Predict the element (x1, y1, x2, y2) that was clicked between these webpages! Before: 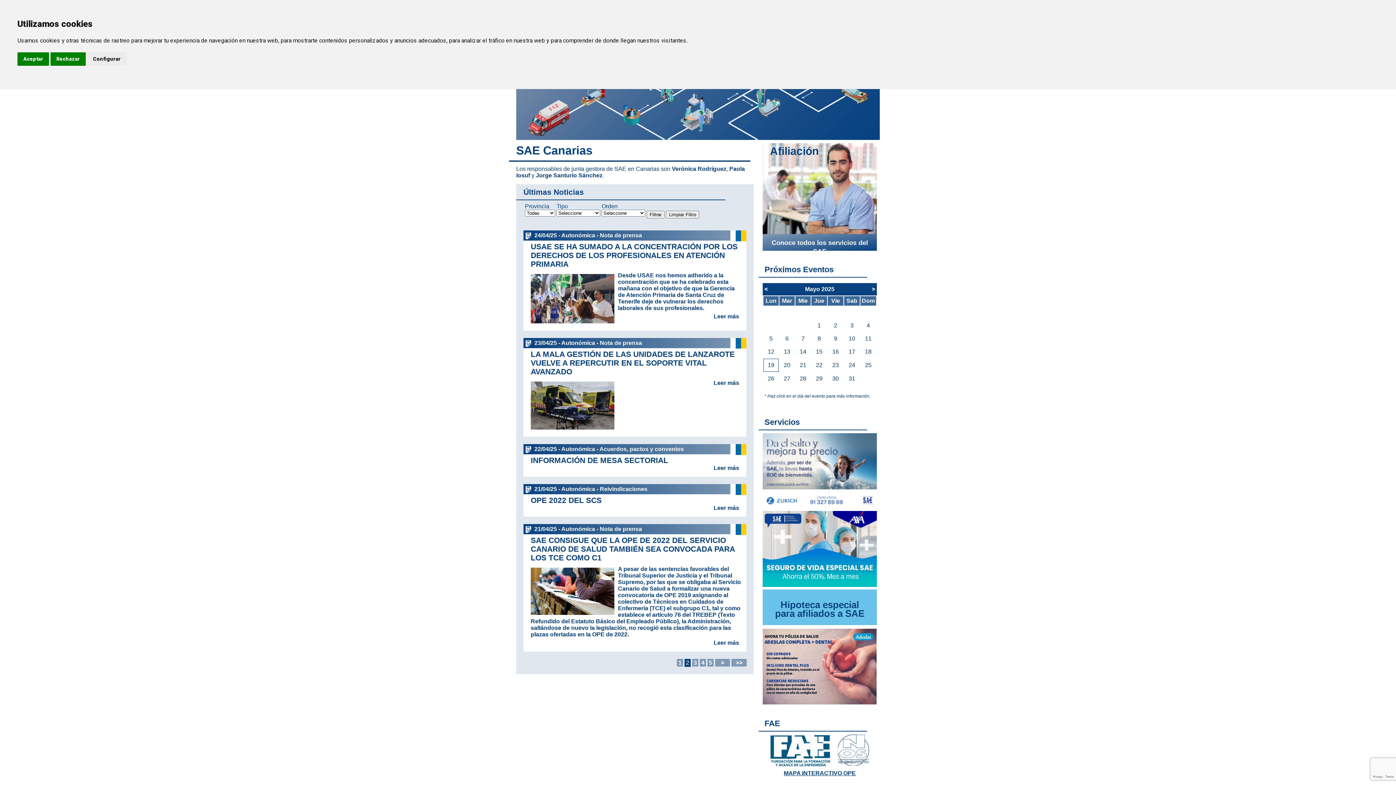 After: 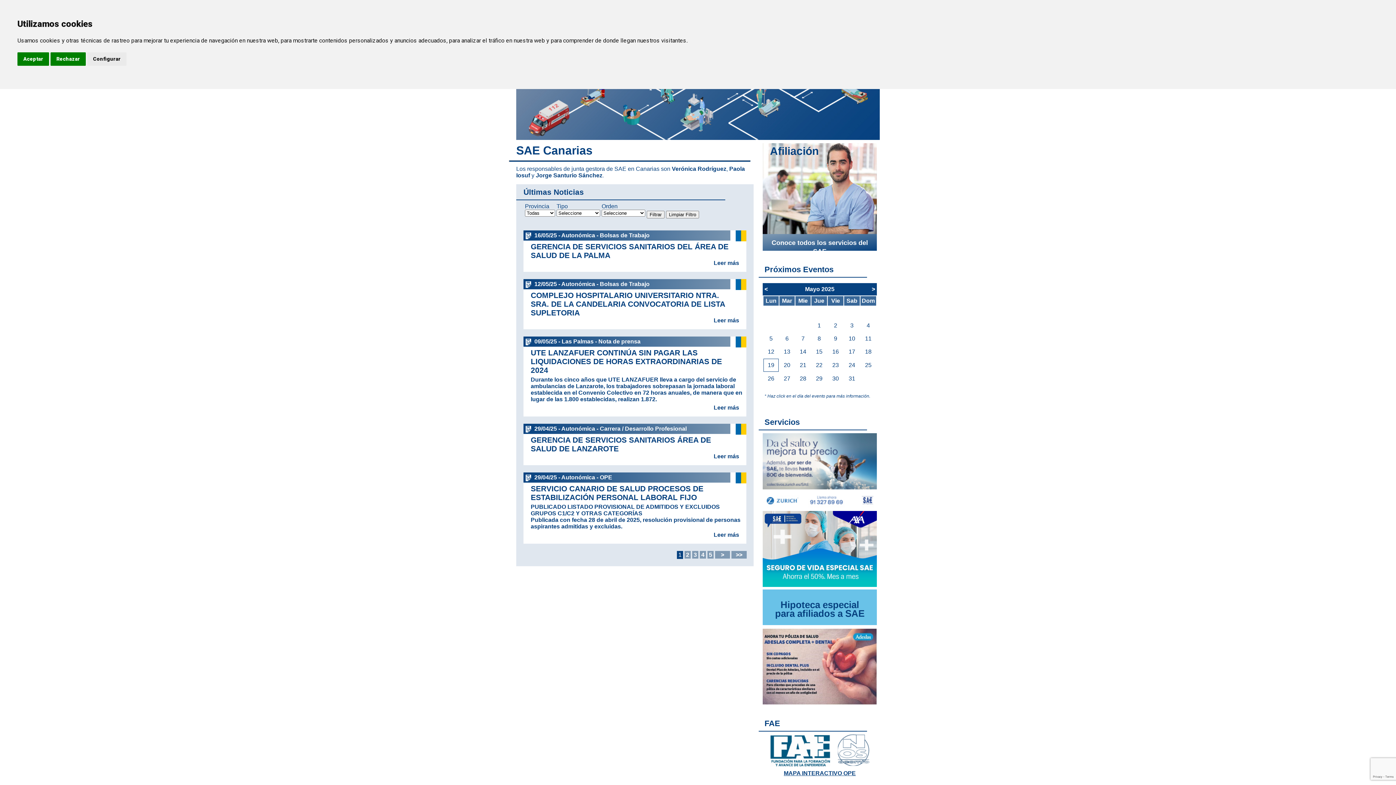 Action: label: 1 bbox: (677, 659, 683, 666)